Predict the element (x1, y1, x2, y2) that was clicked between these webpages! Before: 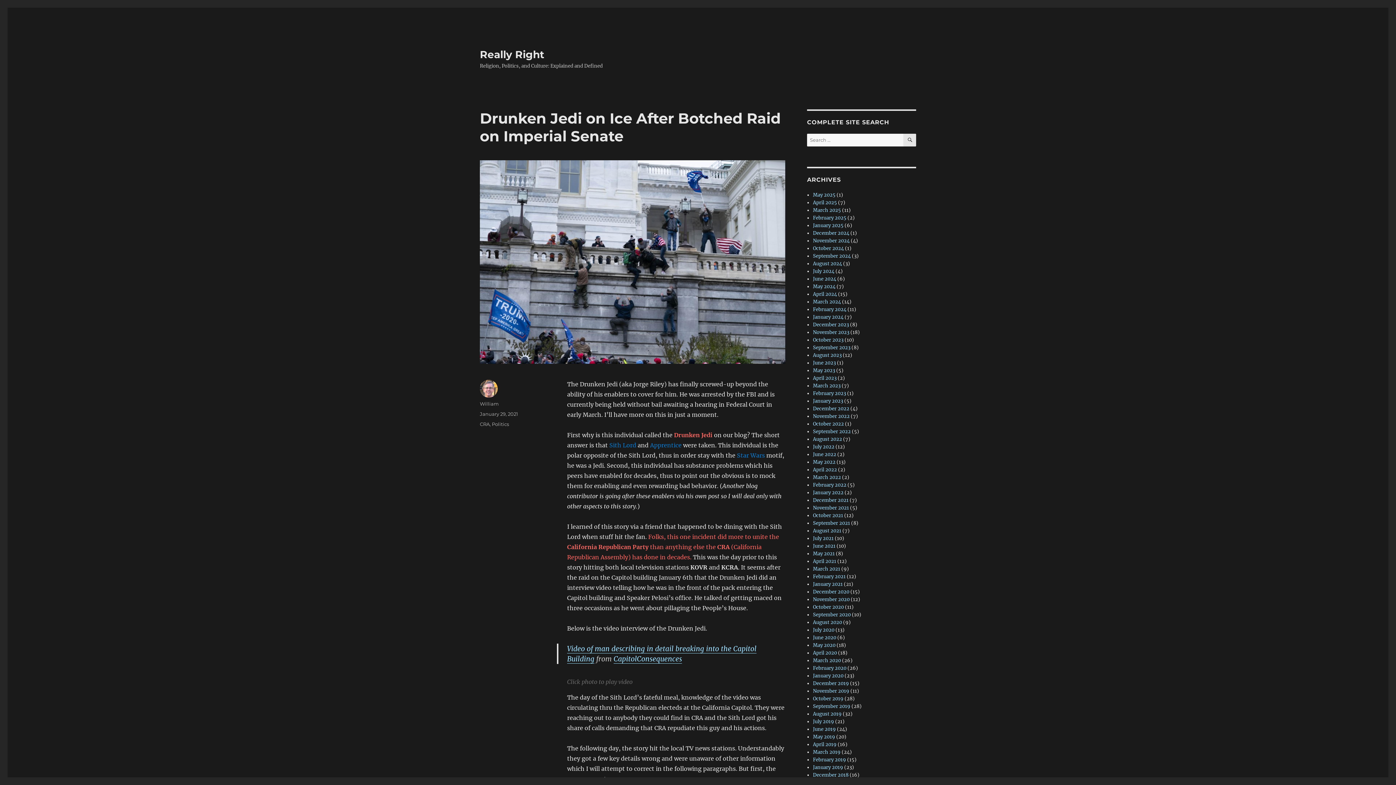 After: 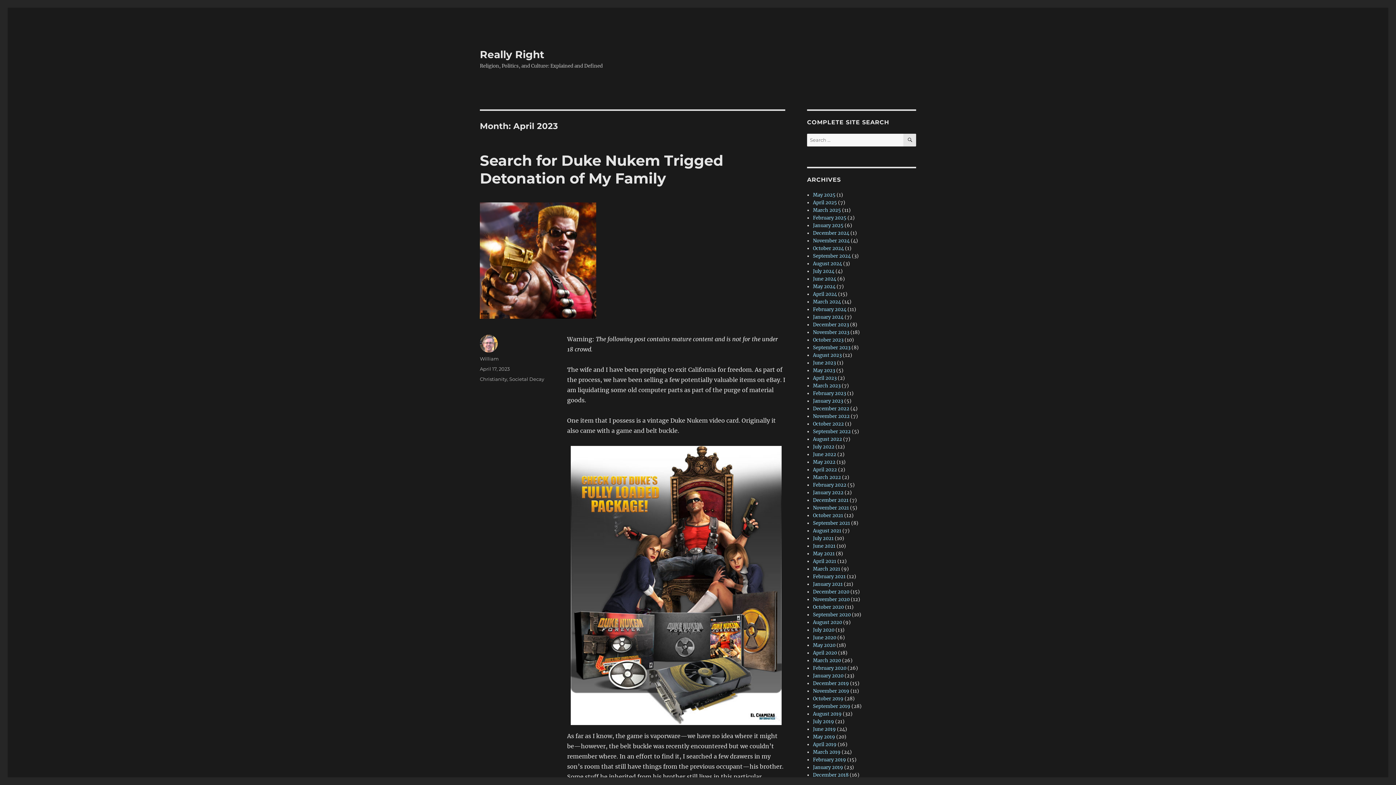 Action: label: April 2023 bbox: (813, 375, 836, 381)